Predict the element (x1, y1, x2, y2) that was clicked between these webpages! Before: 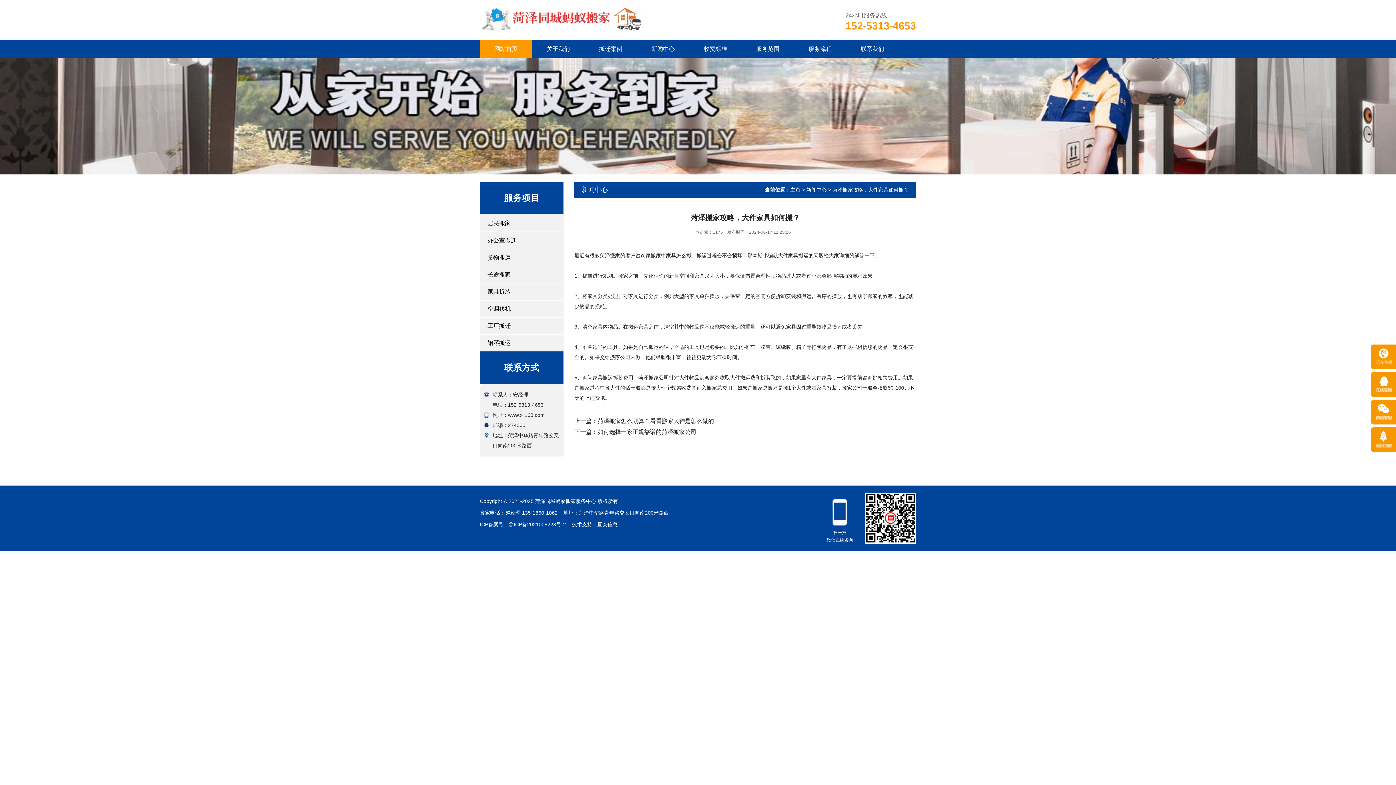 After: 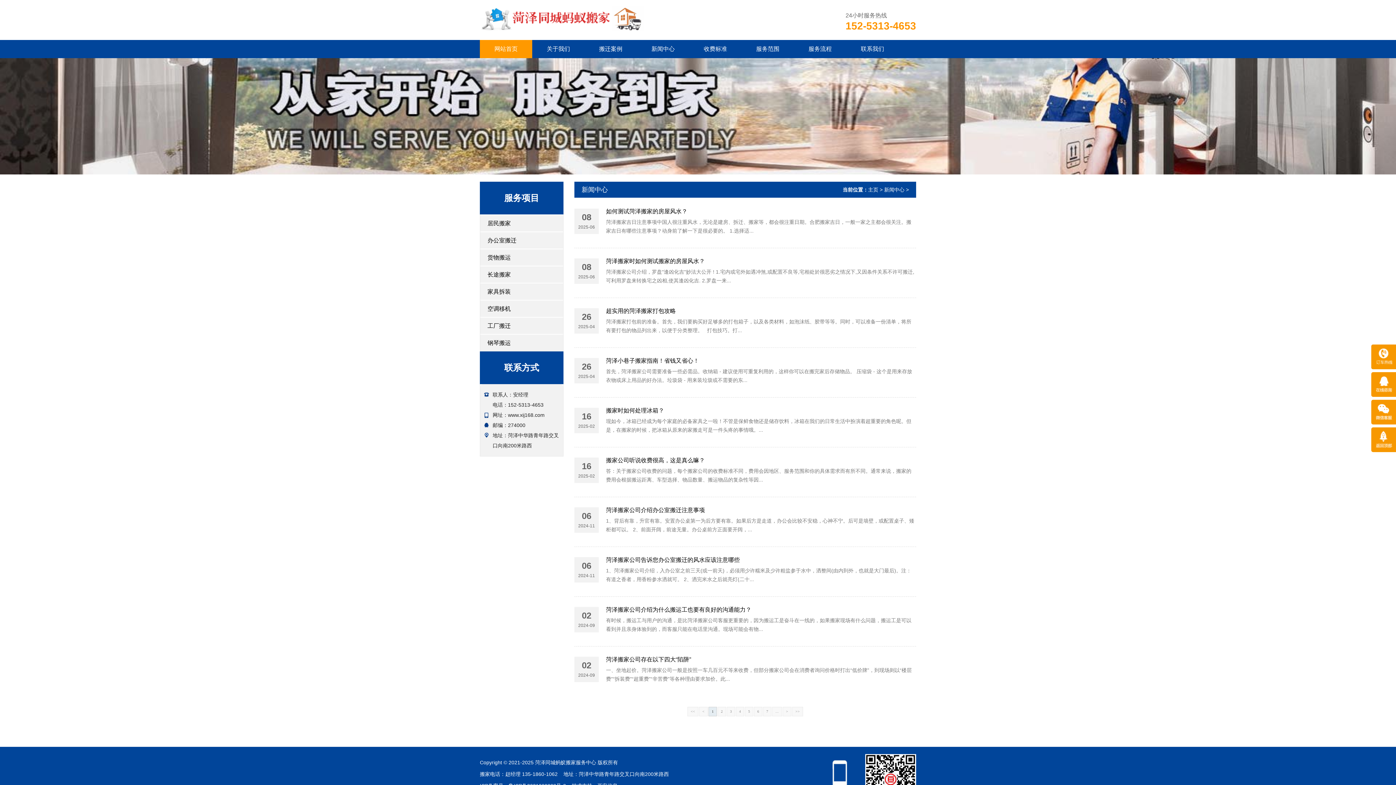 Action: bbox: (806, 186, 826, 192) label: 新闻中心